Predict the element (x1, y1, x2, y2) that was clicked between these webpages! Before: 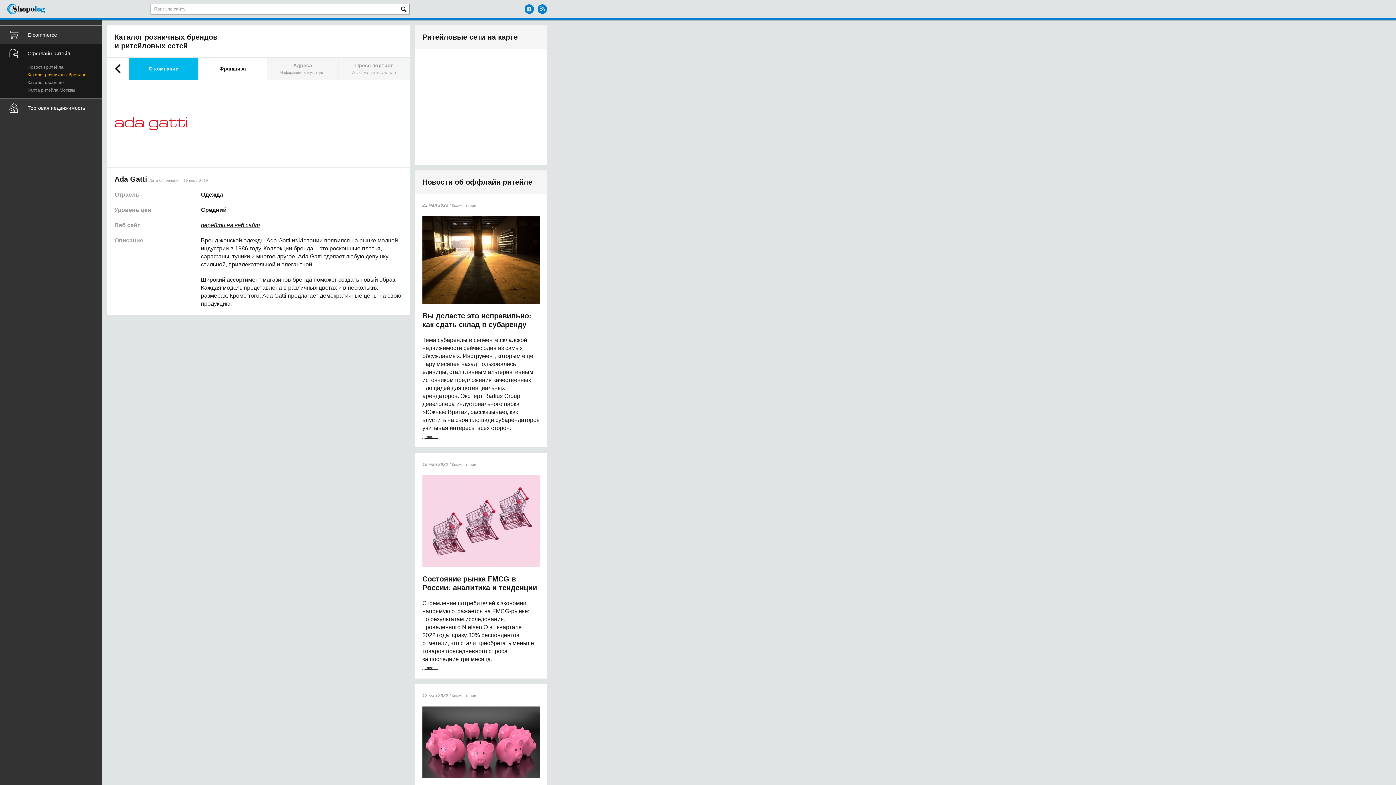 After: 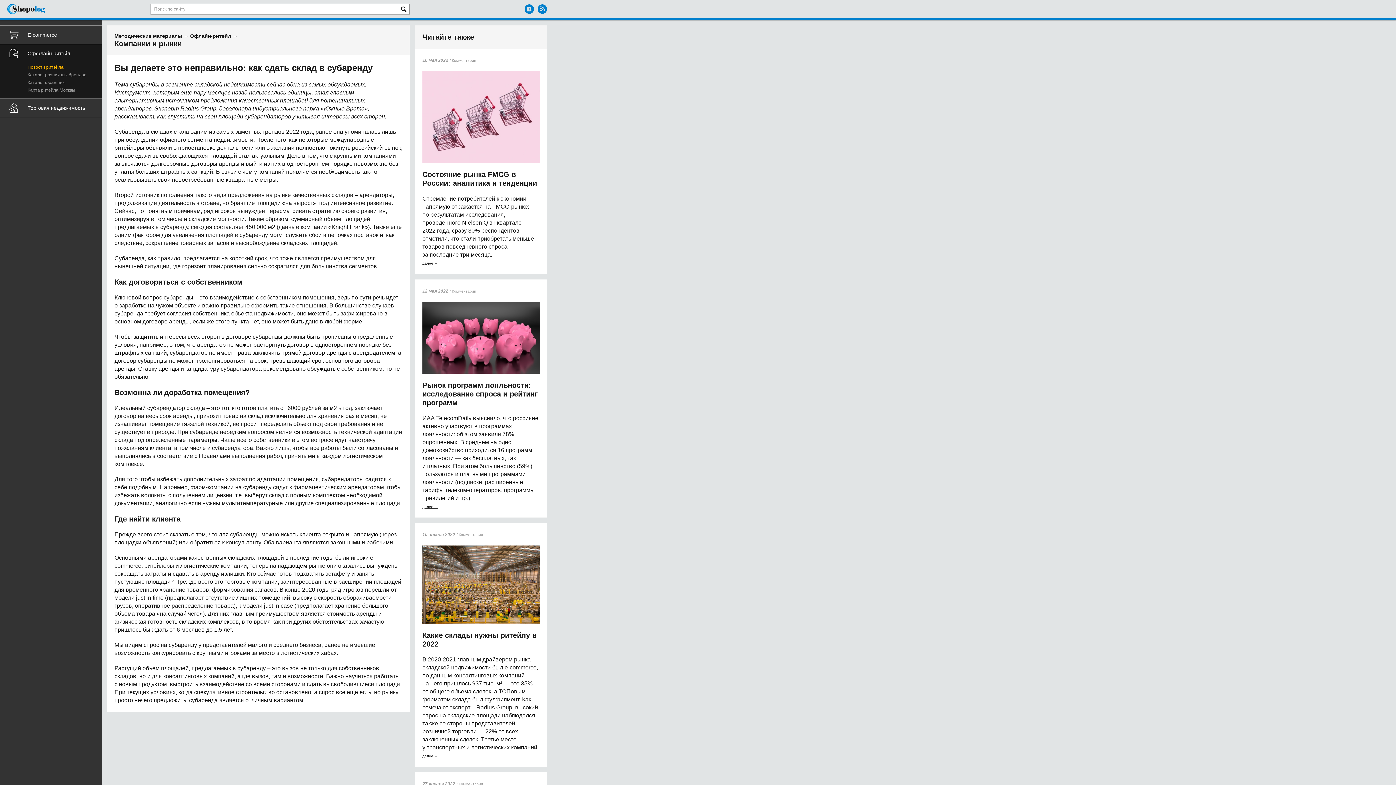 Action: bbox: (422, 216, 540, 304)